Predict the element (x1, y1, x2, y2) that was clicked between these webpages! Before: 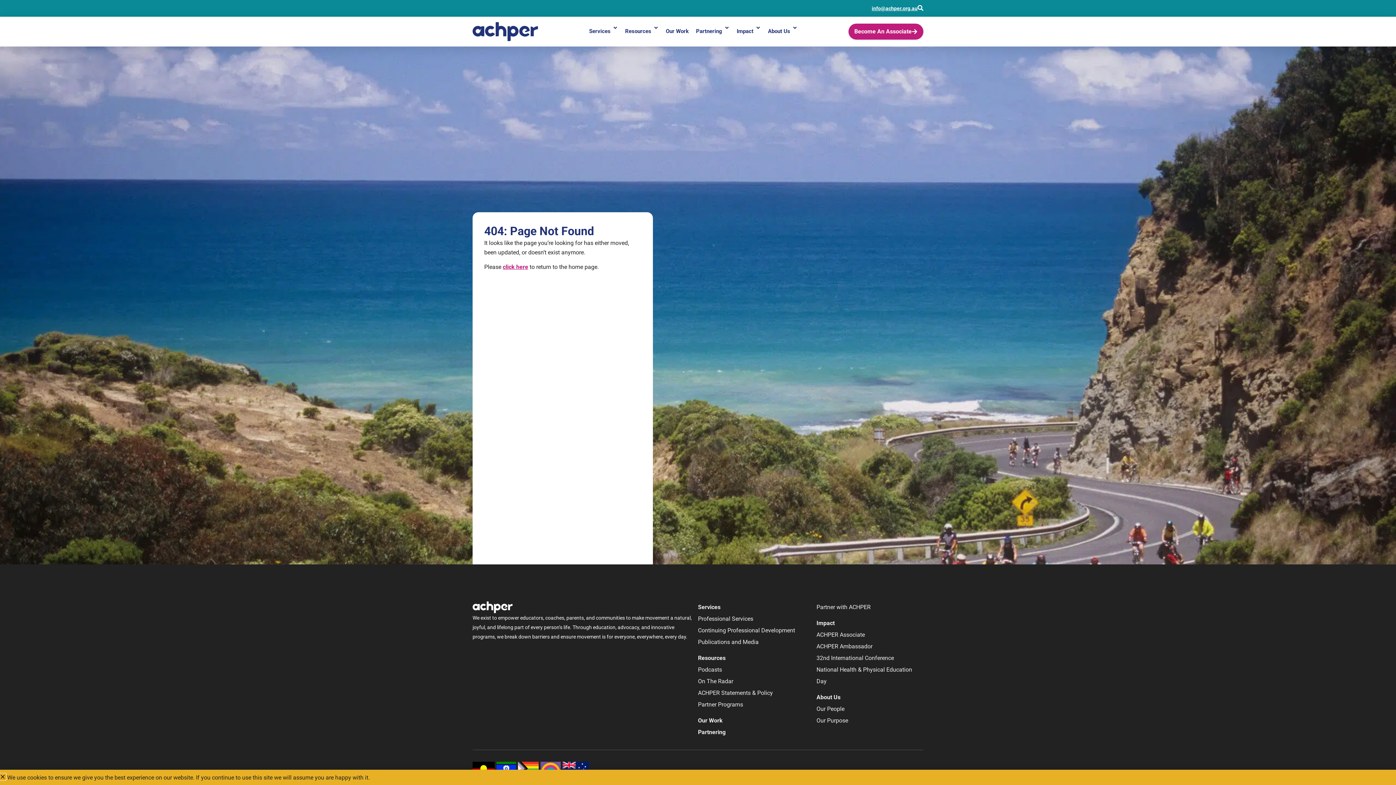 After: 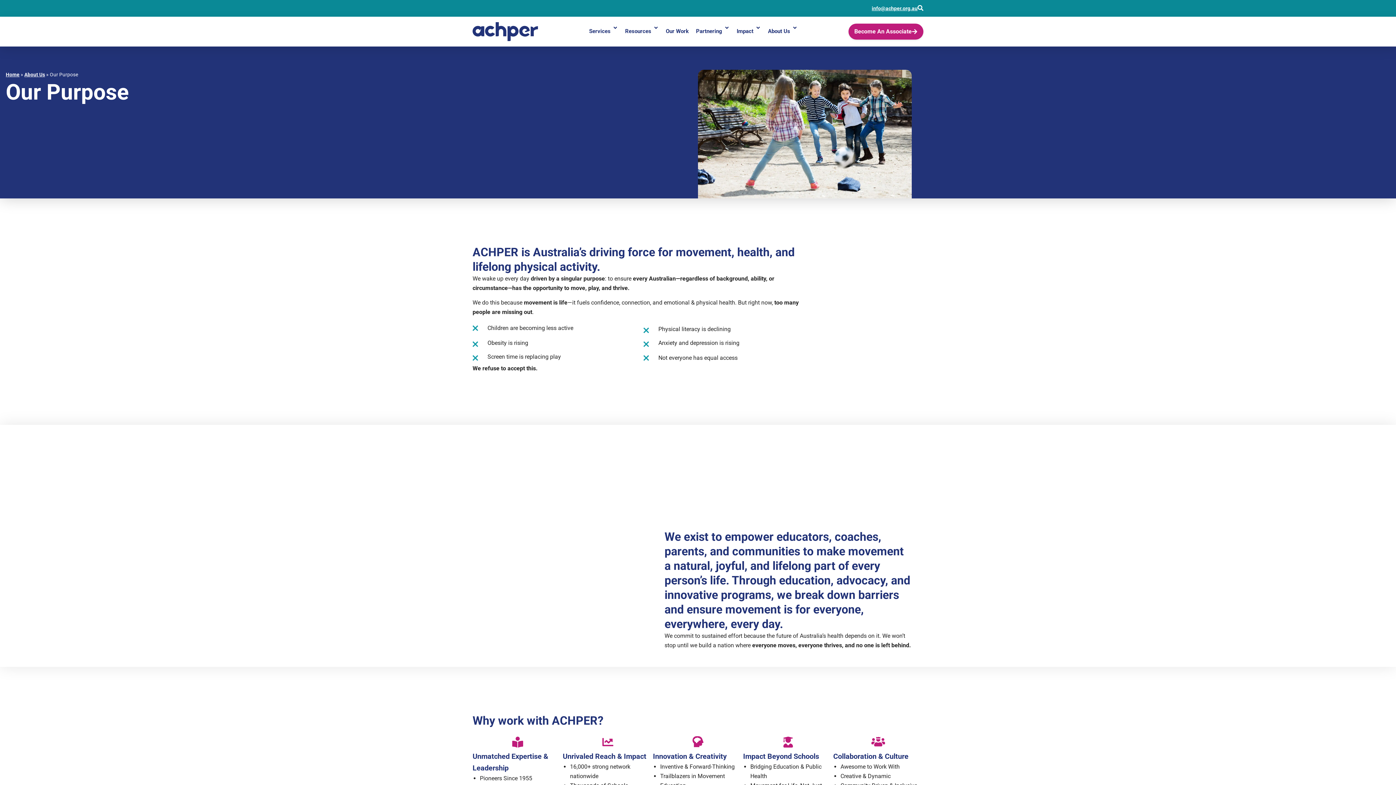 Action: bbox: (816, 717, 848, 724) label: Our Purpose